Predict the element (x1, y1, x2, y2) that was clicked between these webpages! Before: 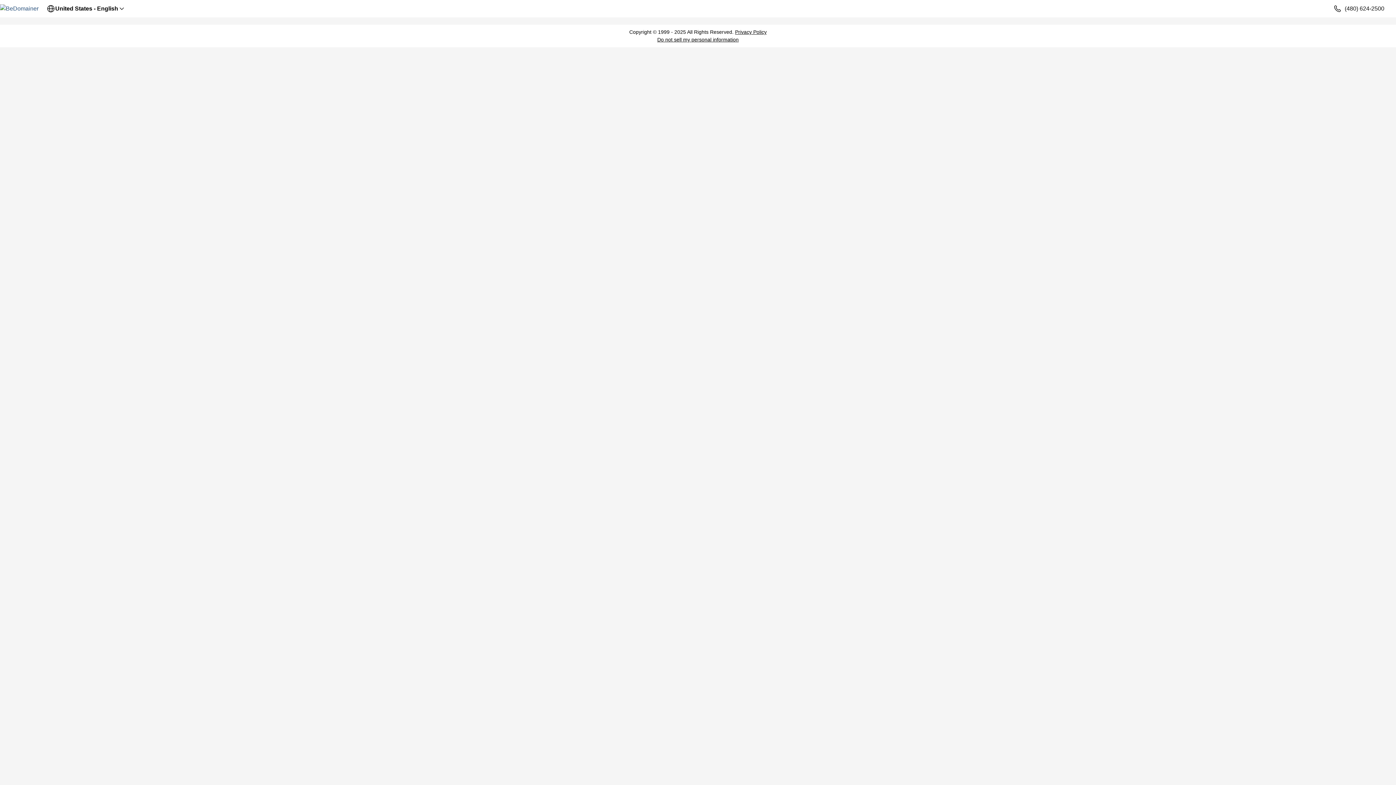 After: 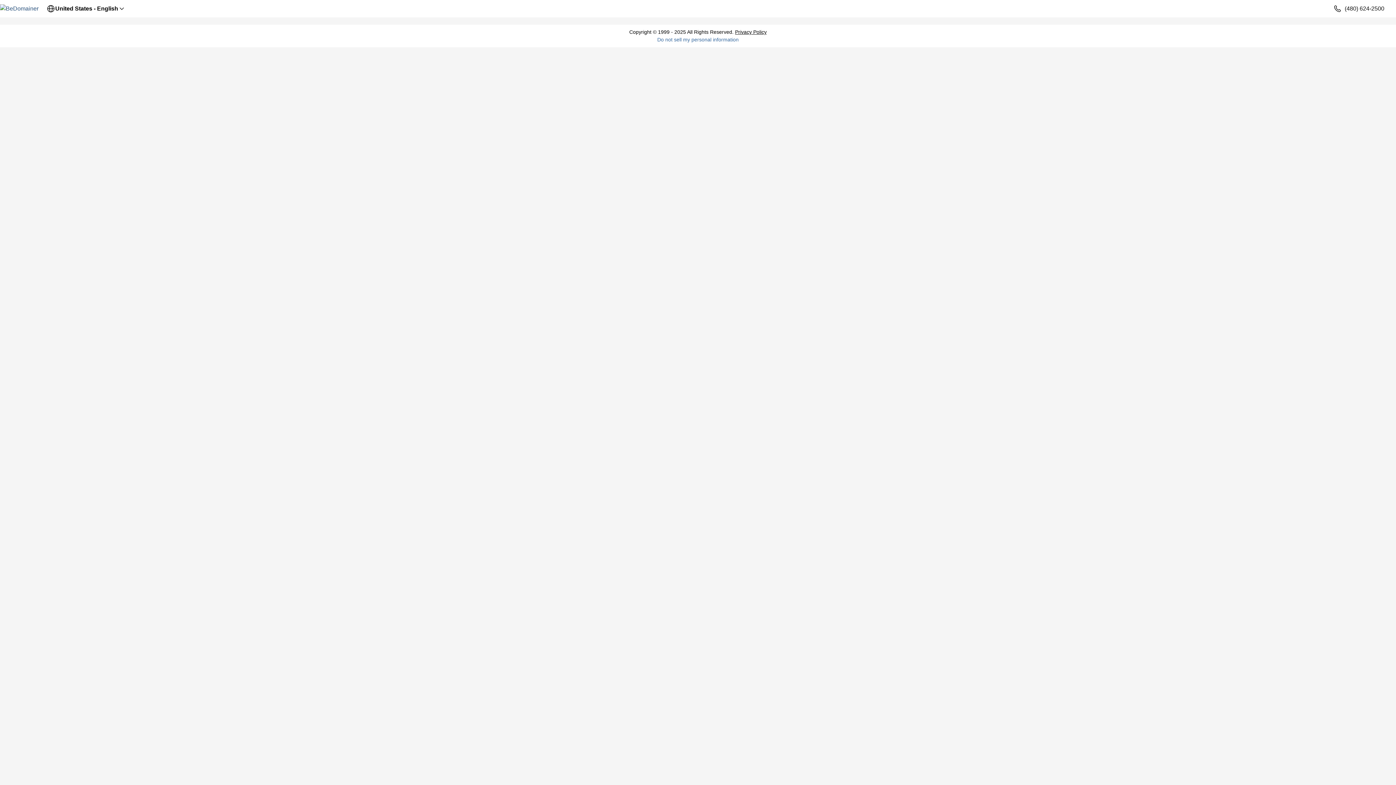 Action: label: Do not sell my personal information bbox: (657, 36, 738, 42)